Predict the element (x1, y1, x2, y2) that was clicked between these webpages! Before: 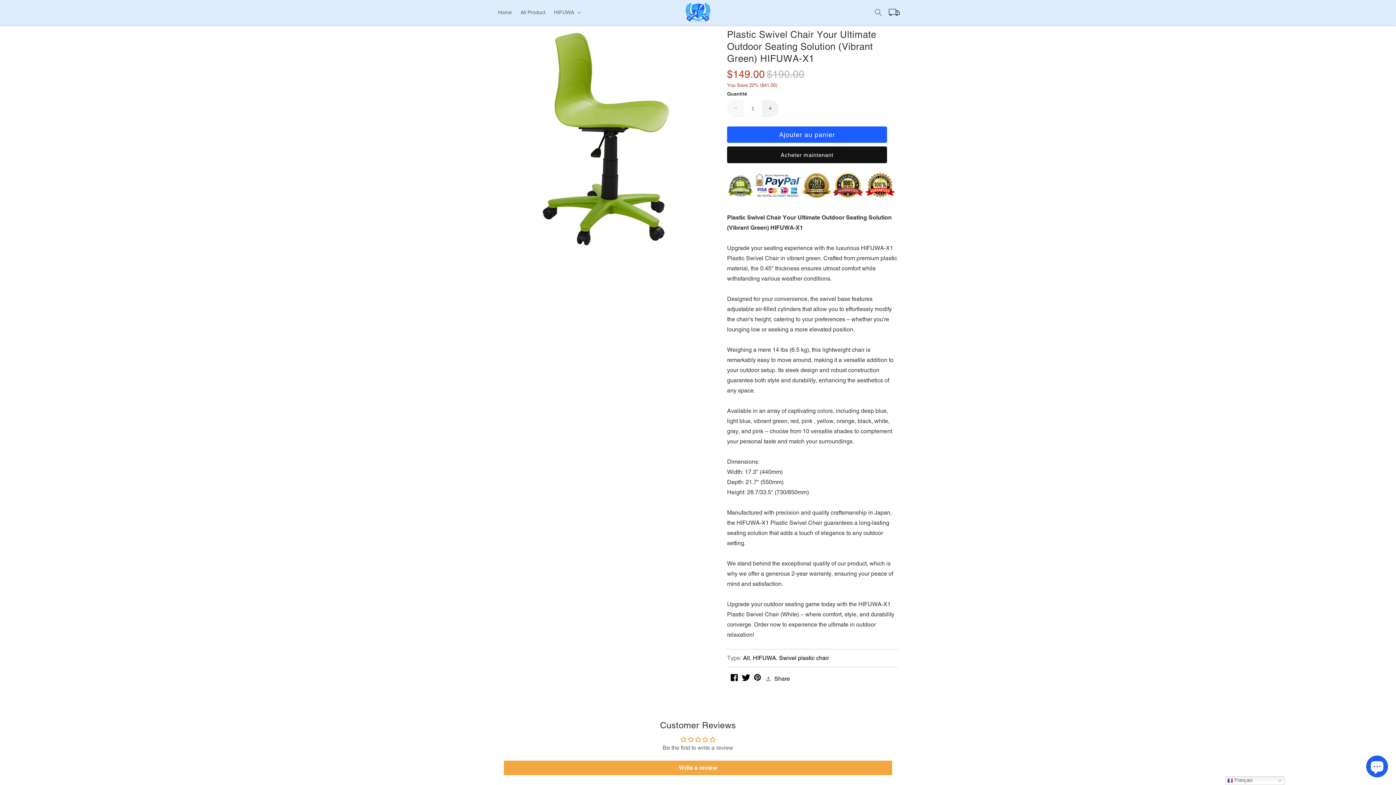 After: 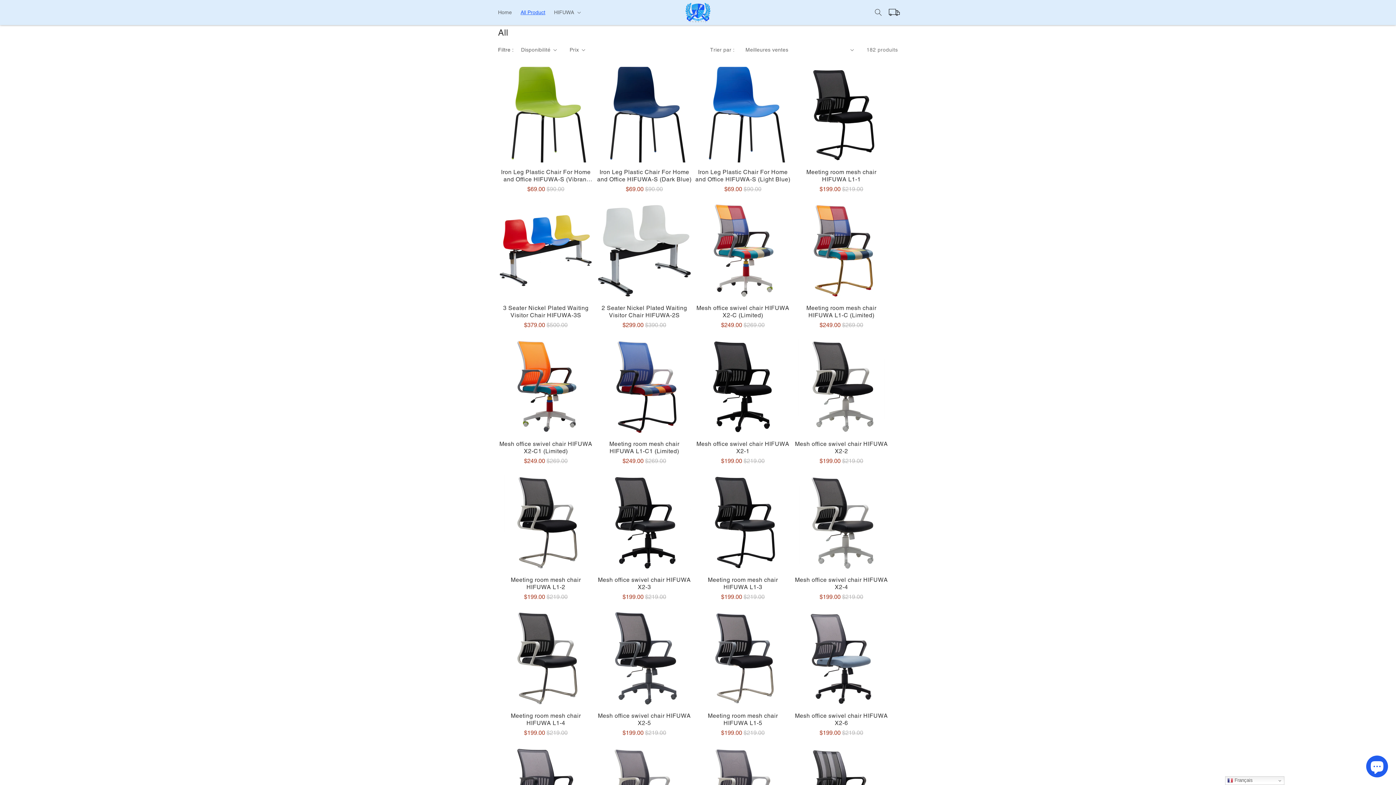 Action: bbox: (516, 4, 549, 20) label: All Product